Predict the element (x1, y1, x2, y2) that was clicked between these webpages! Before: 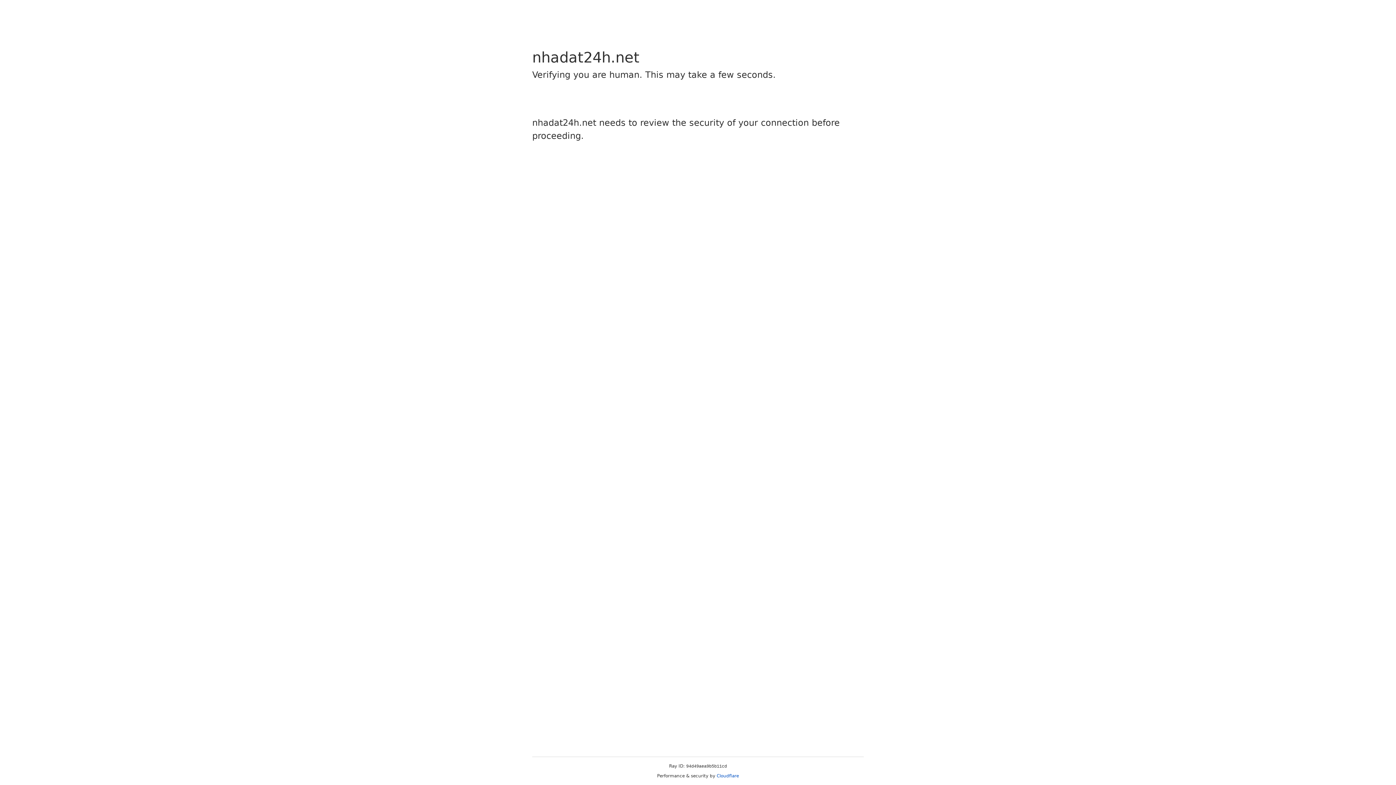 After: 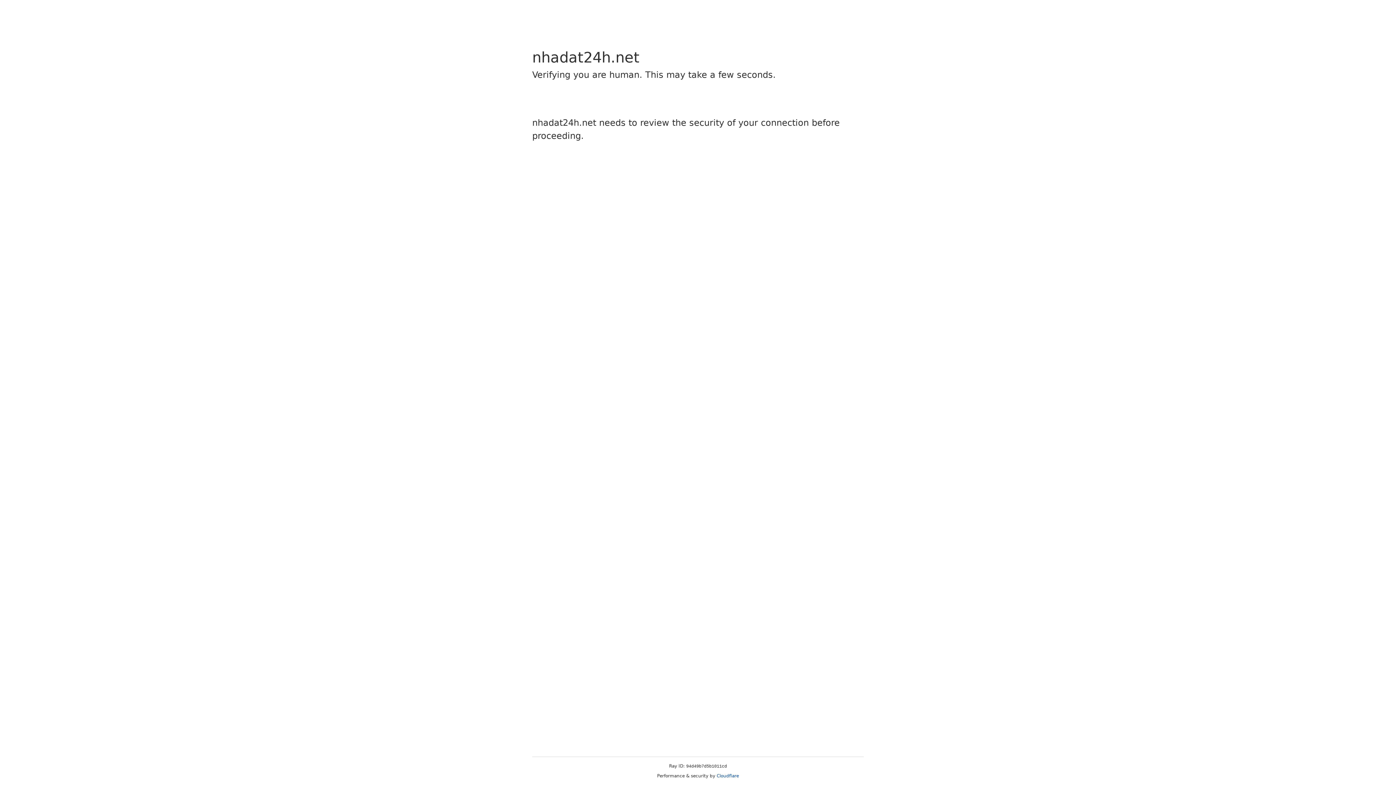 Action: label: Cloudflare bbox: (716, 773, 739, 778)